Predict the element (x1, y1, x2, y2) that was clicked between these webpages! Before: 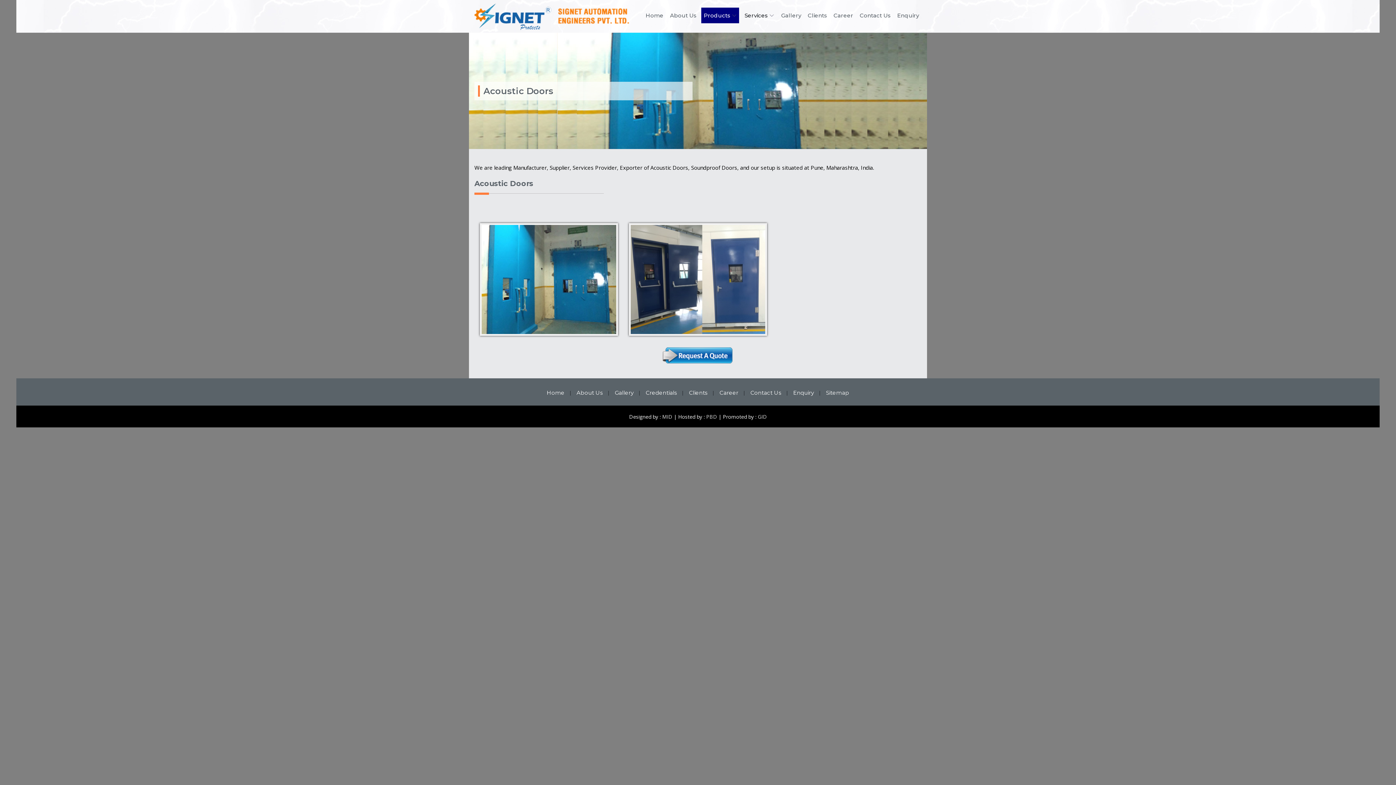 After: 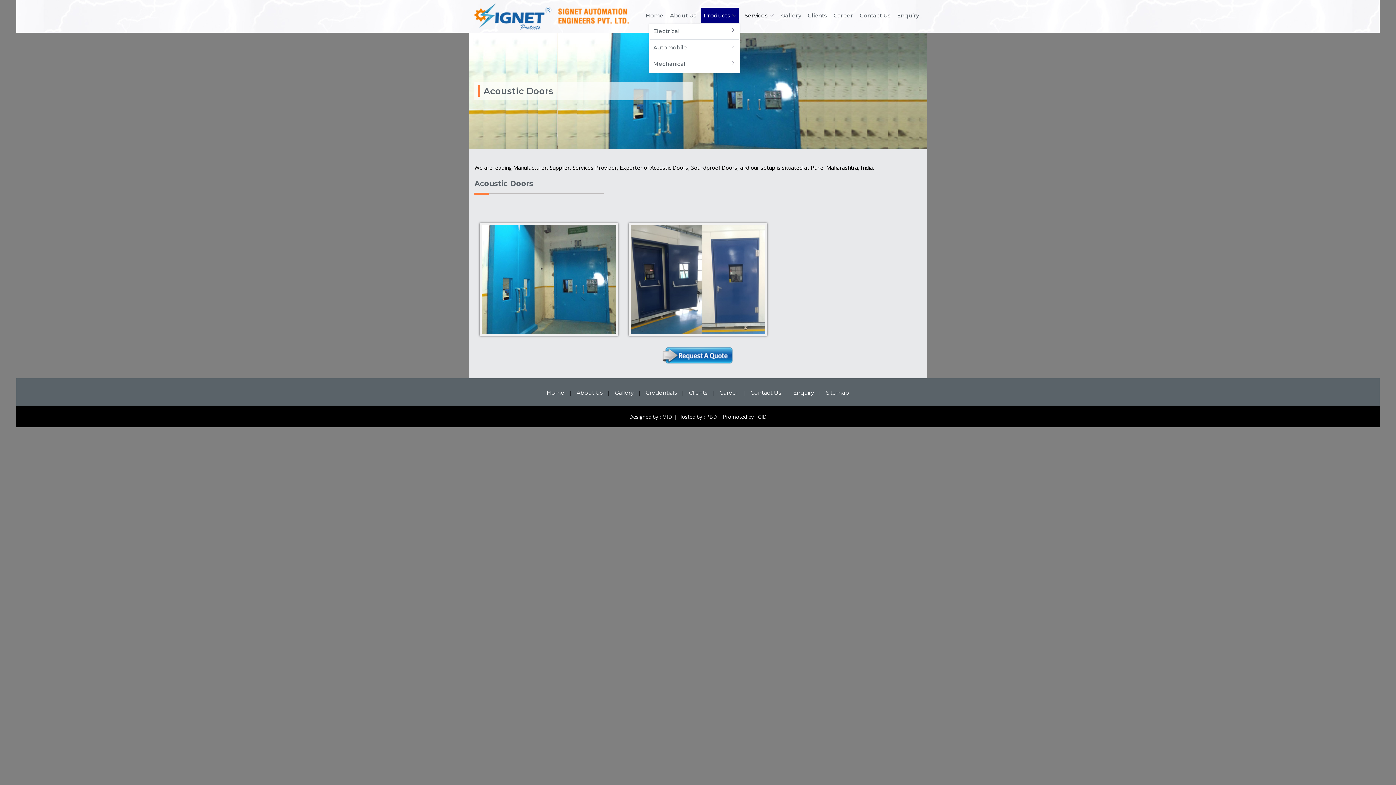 Action: bbox: (701, 7, 739, 23) label: Products